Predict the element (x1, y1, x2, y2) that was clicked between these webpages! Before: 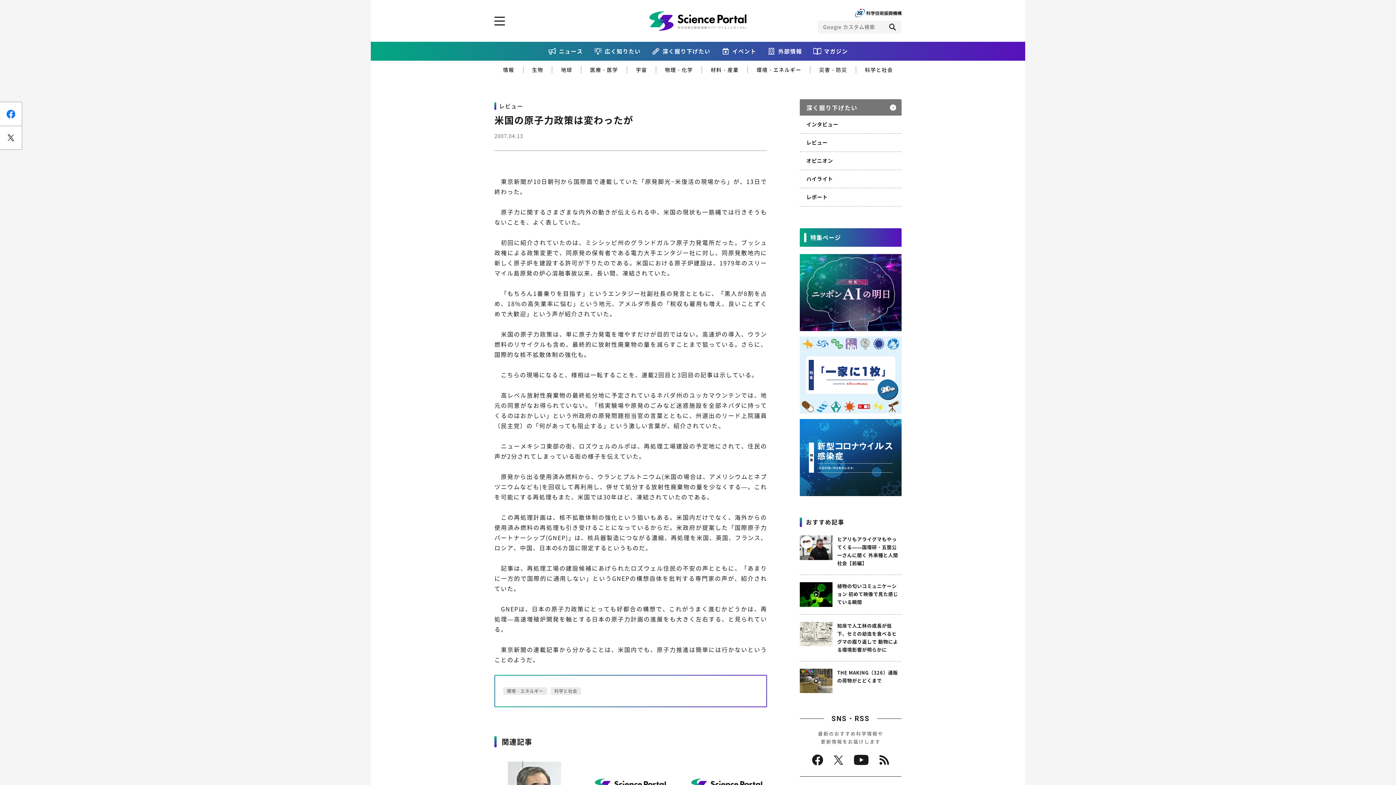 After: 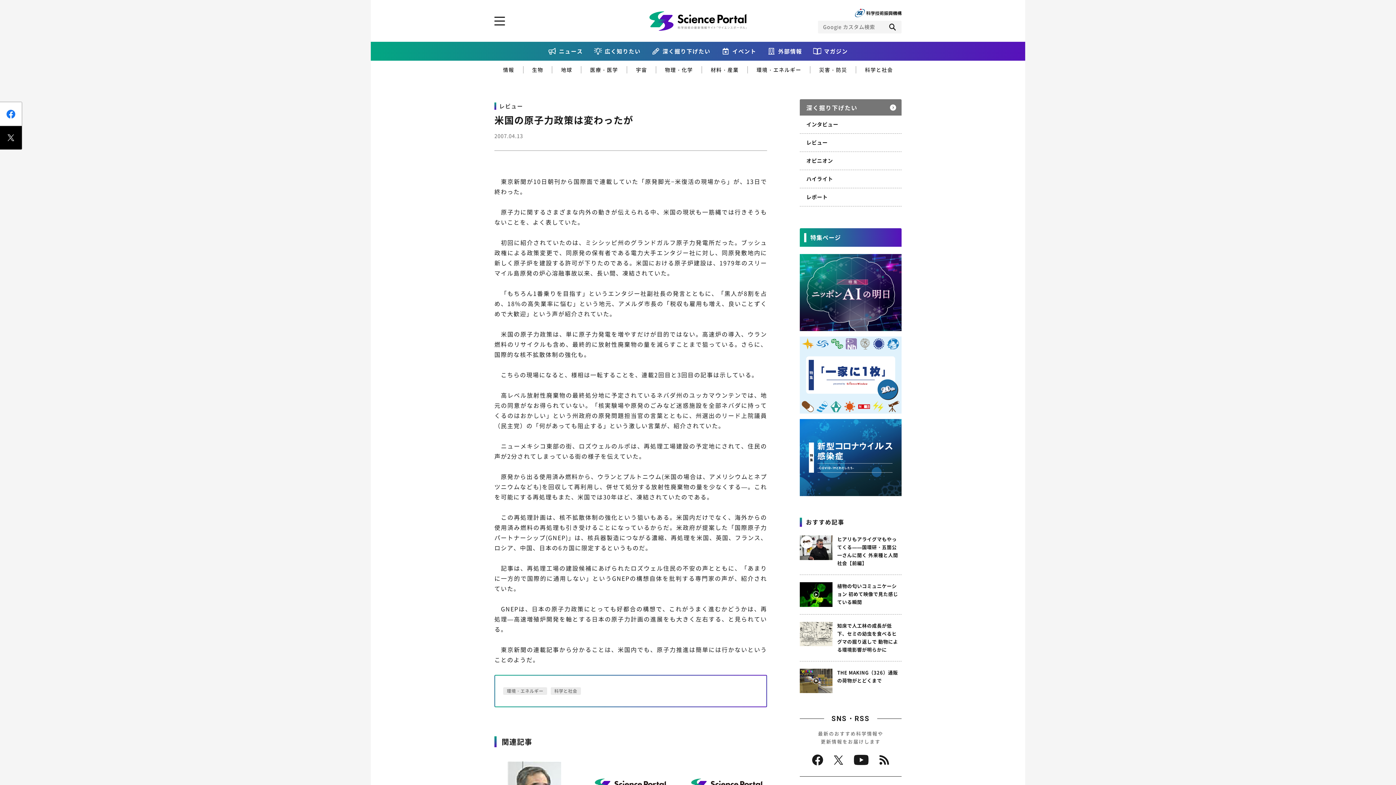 Action: bbox: (0, 125, 21, 149) label: ポスト